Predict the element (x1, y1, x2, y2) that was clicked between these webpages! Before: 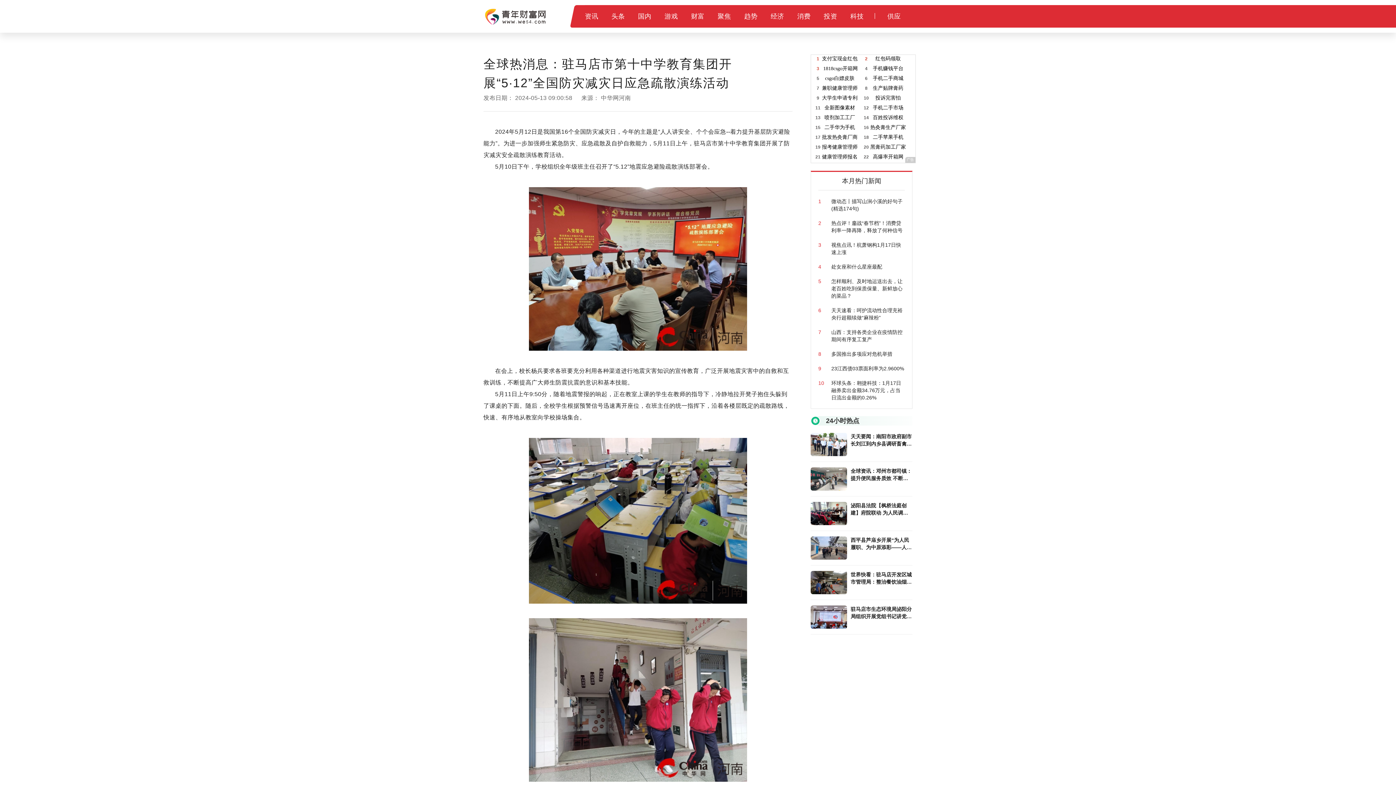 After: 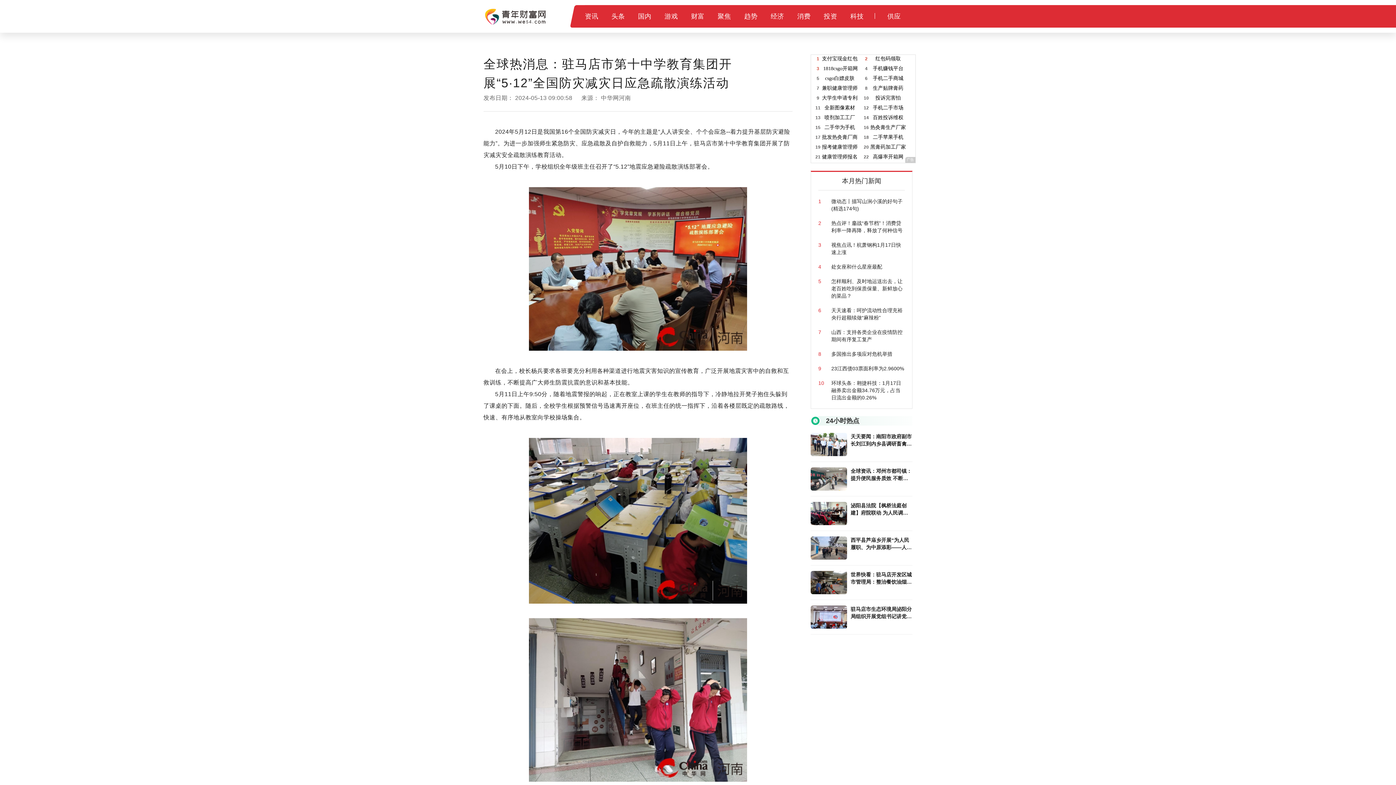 Action: bbox: (810, 54, 912, 163)